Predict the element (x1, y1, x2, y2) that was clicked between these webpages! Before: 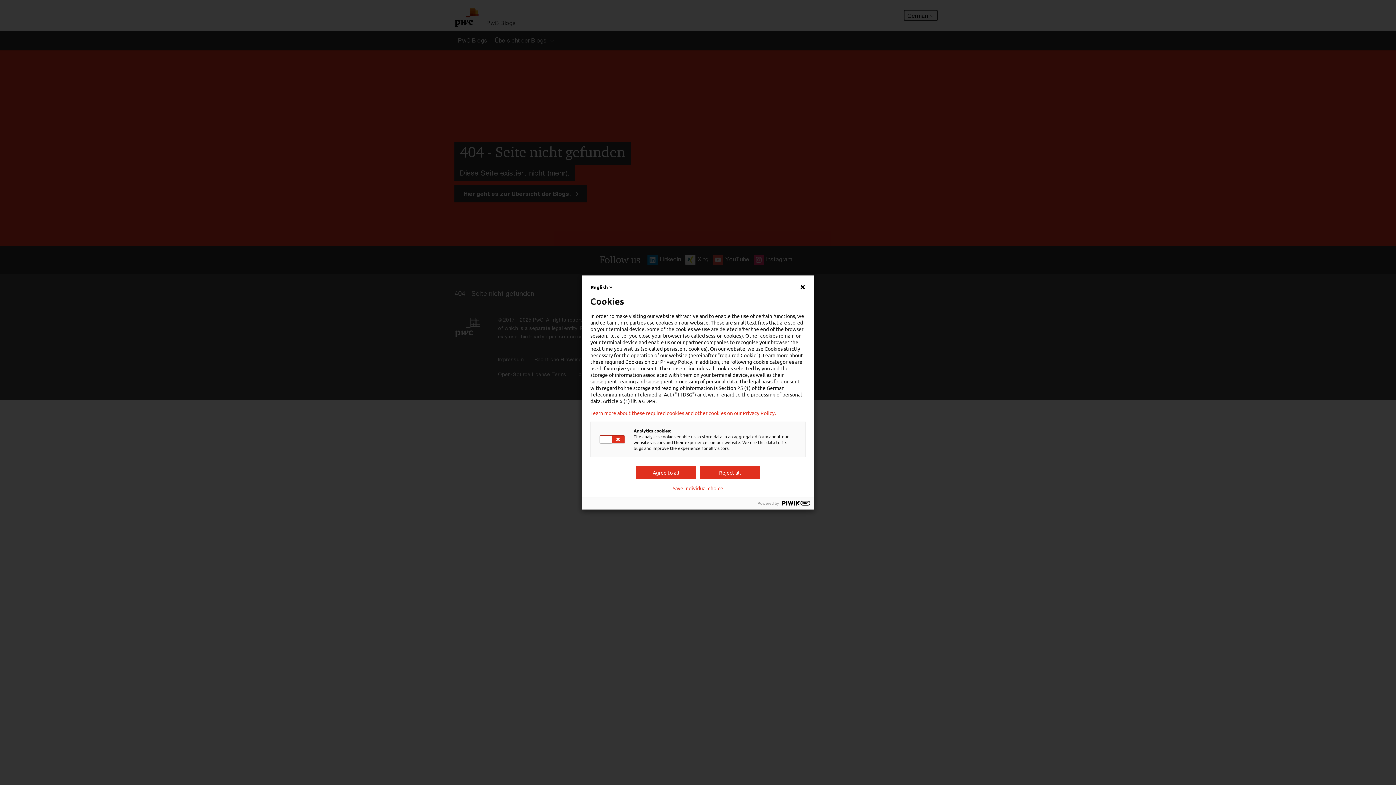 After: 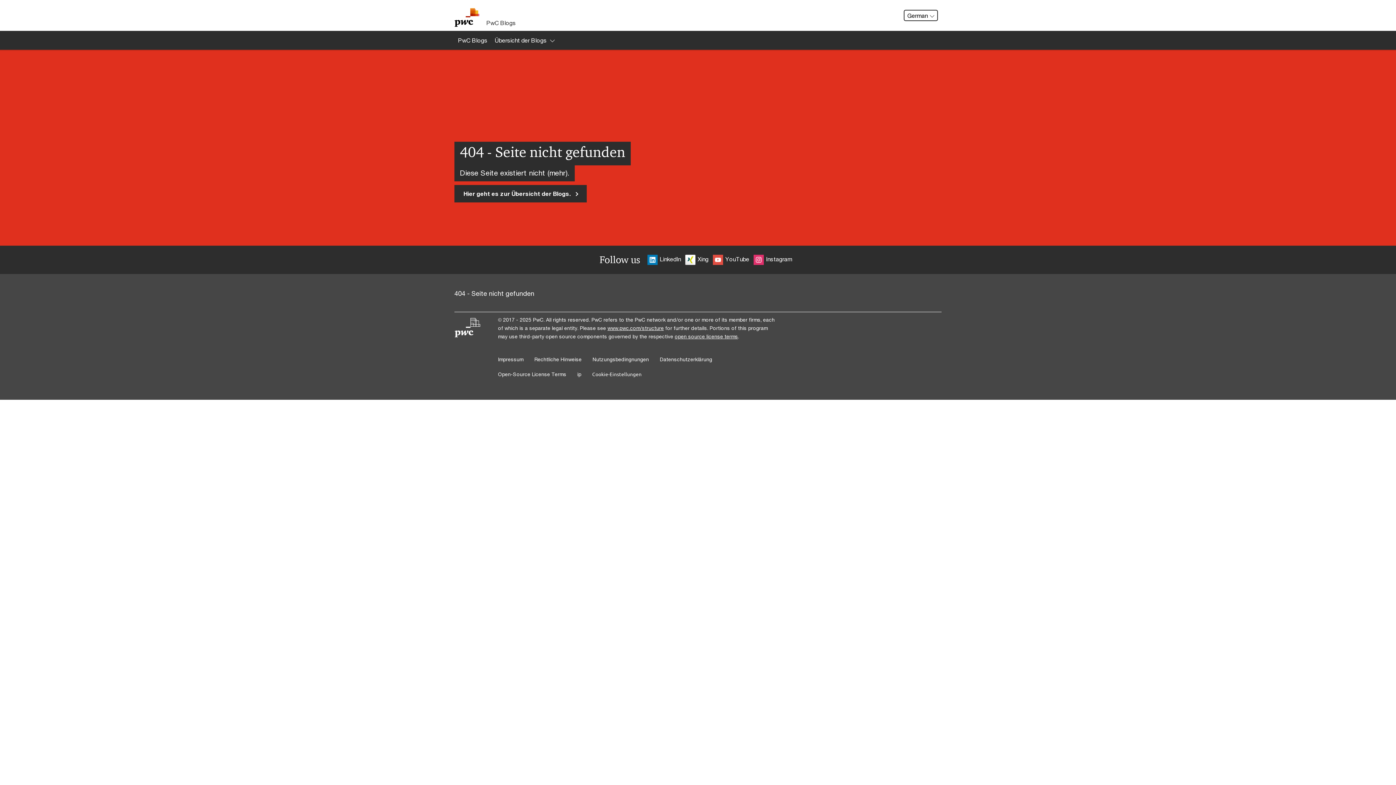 Action: bbox: (700, 466, 760, 479) label: Reject all